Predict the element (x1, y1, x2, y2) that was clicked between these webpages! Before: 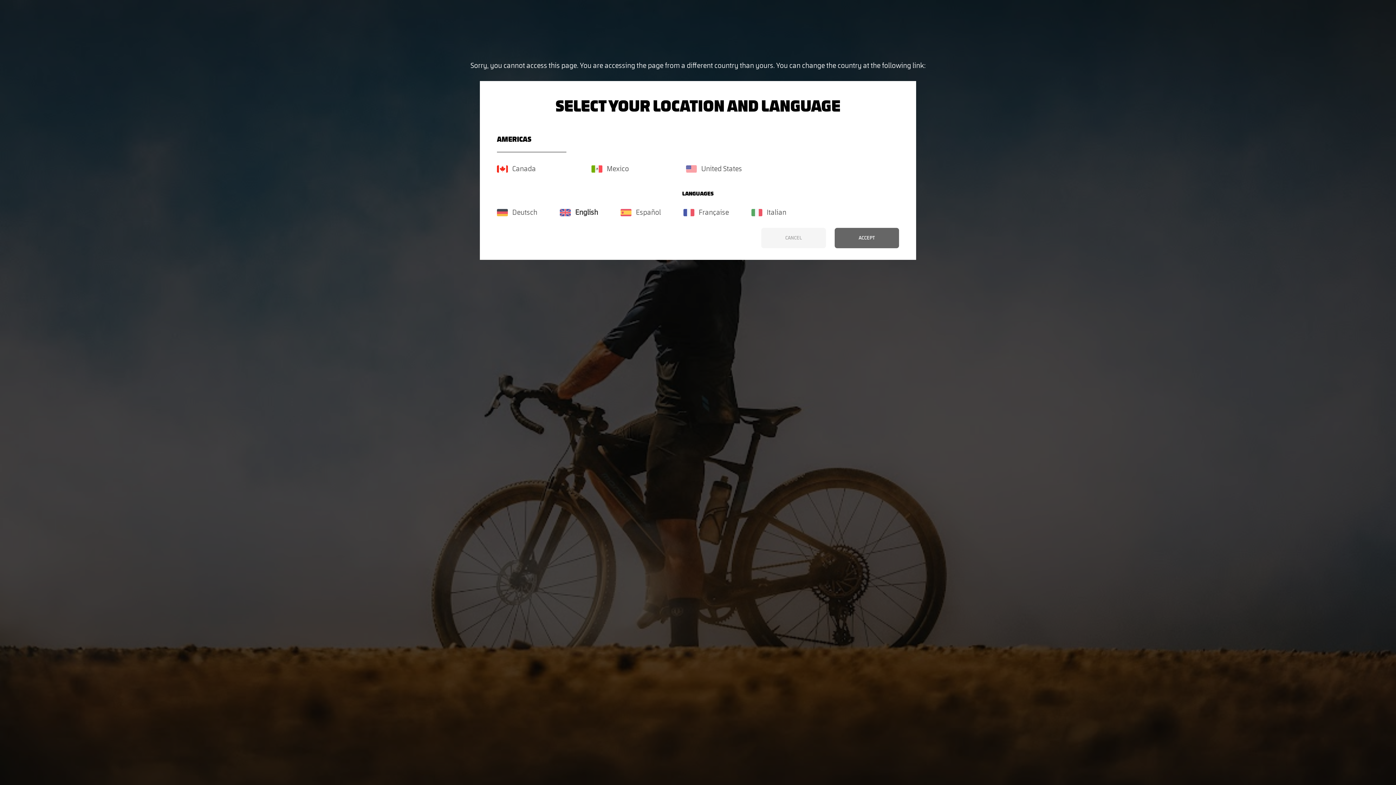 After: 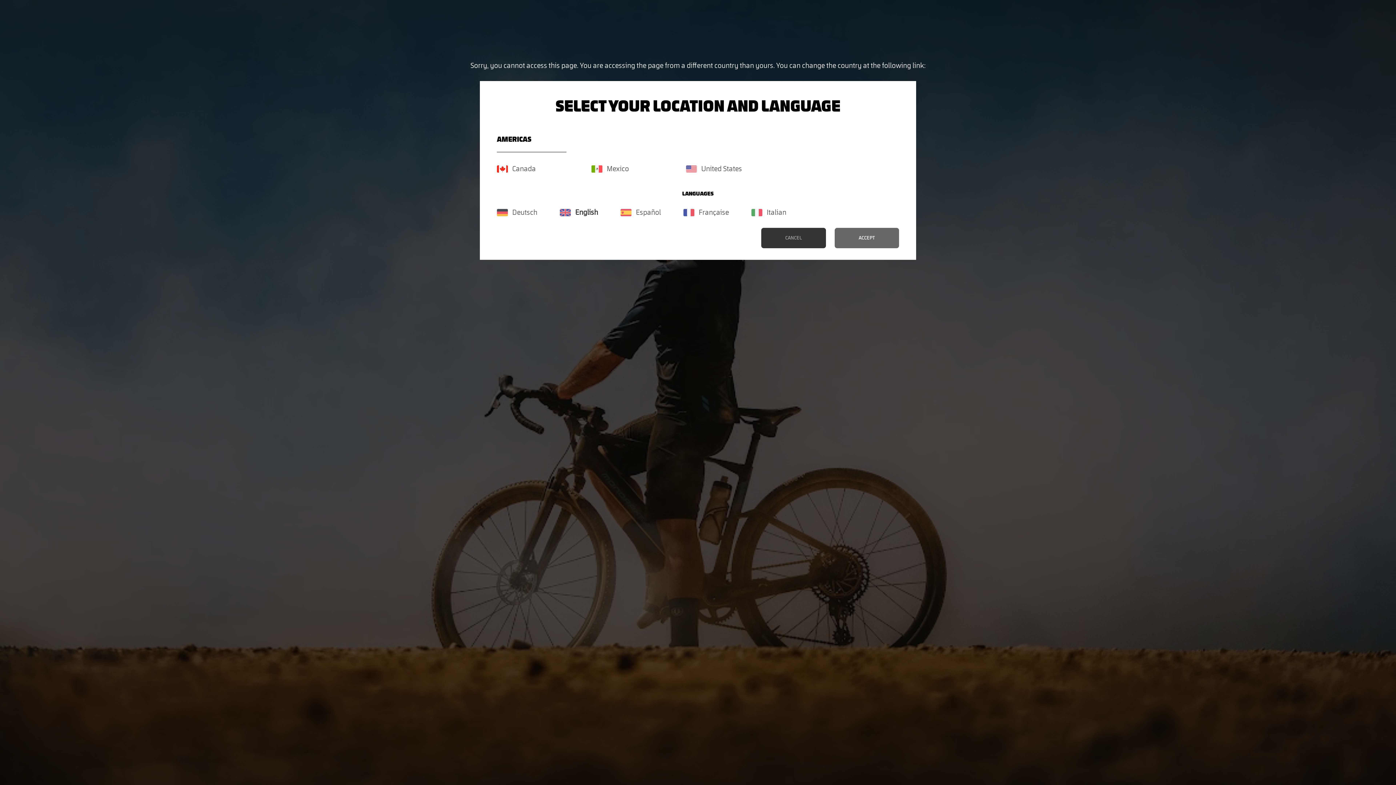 Action: label: CANCEL bbox: (761, 228, 826, 248)